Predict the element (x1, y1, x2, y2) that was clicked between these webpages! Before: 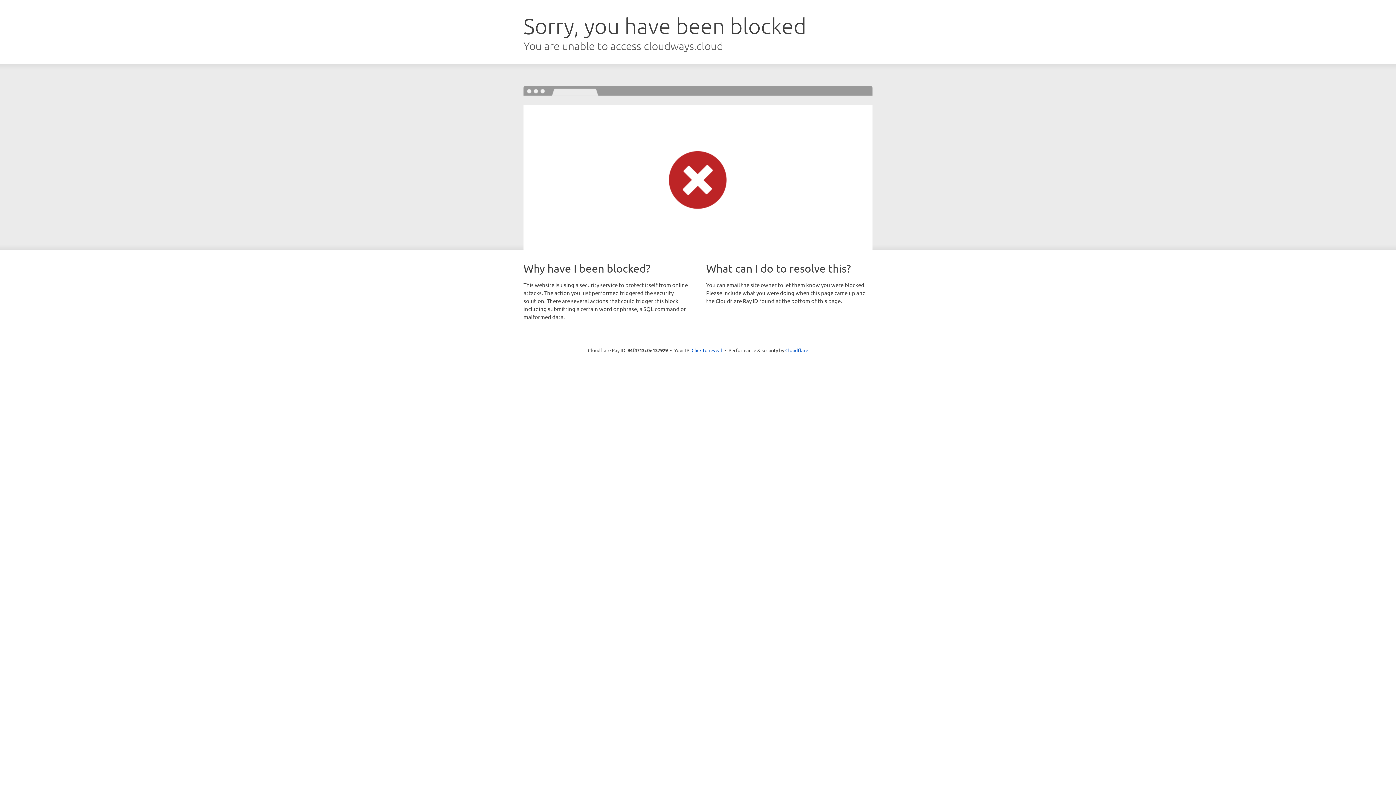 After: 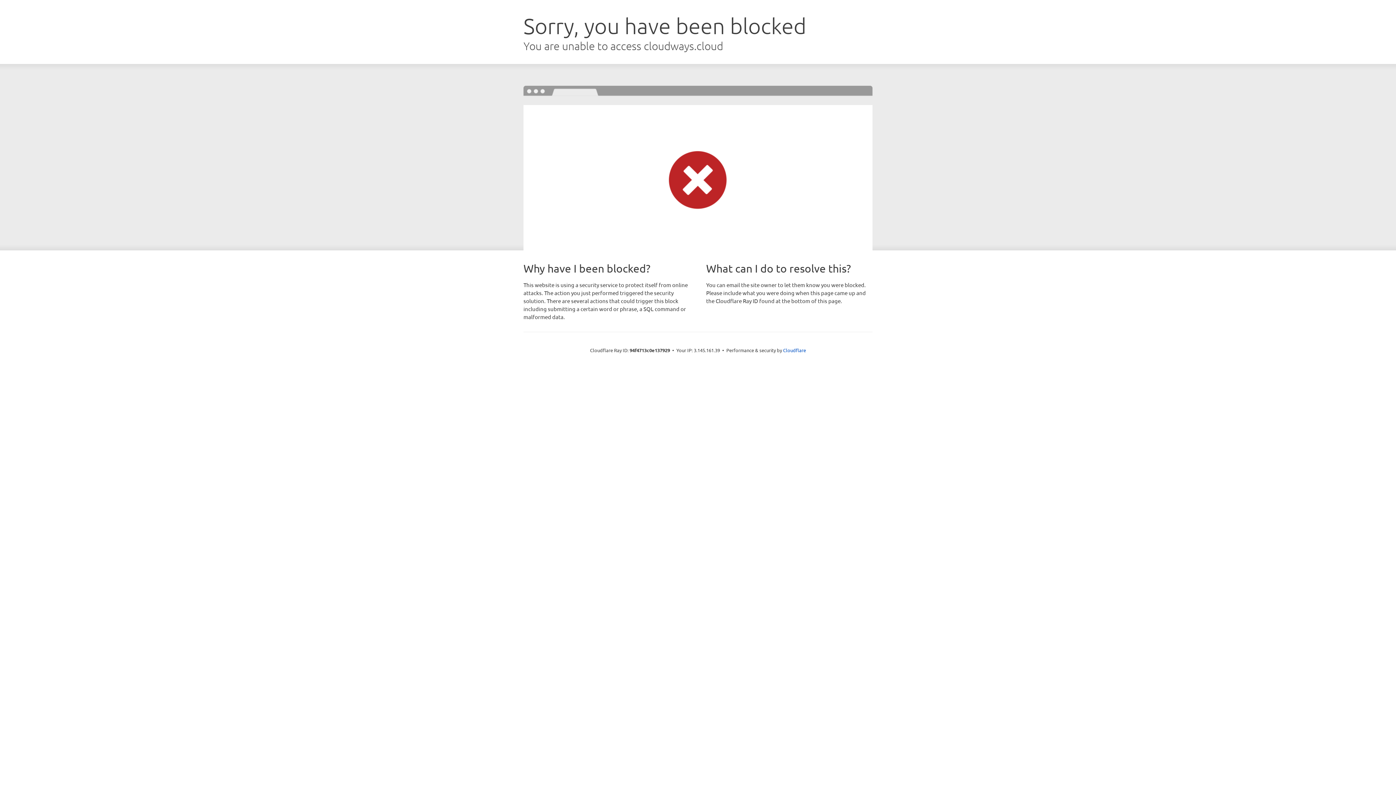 Action: bbox: (691, 346, 722, 353) label: Click to reveal